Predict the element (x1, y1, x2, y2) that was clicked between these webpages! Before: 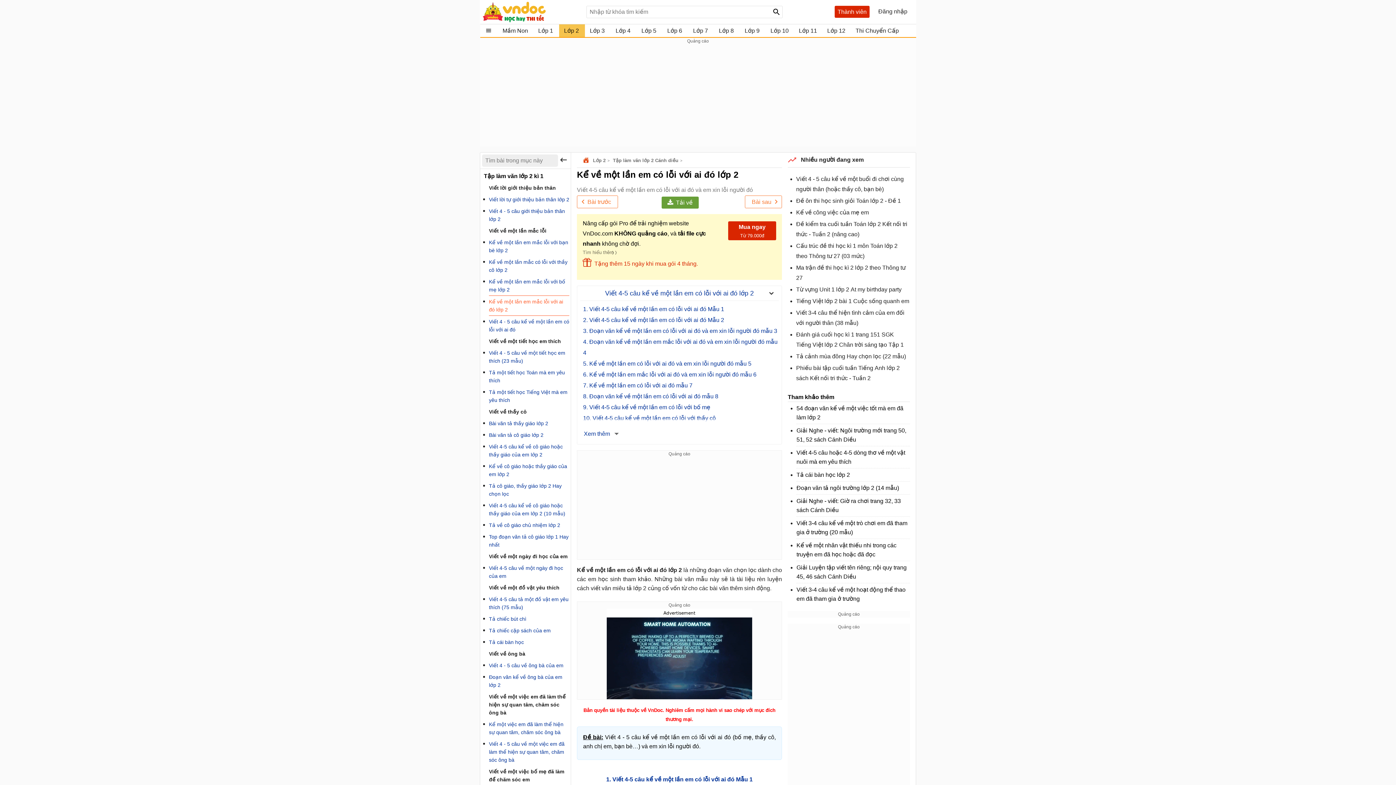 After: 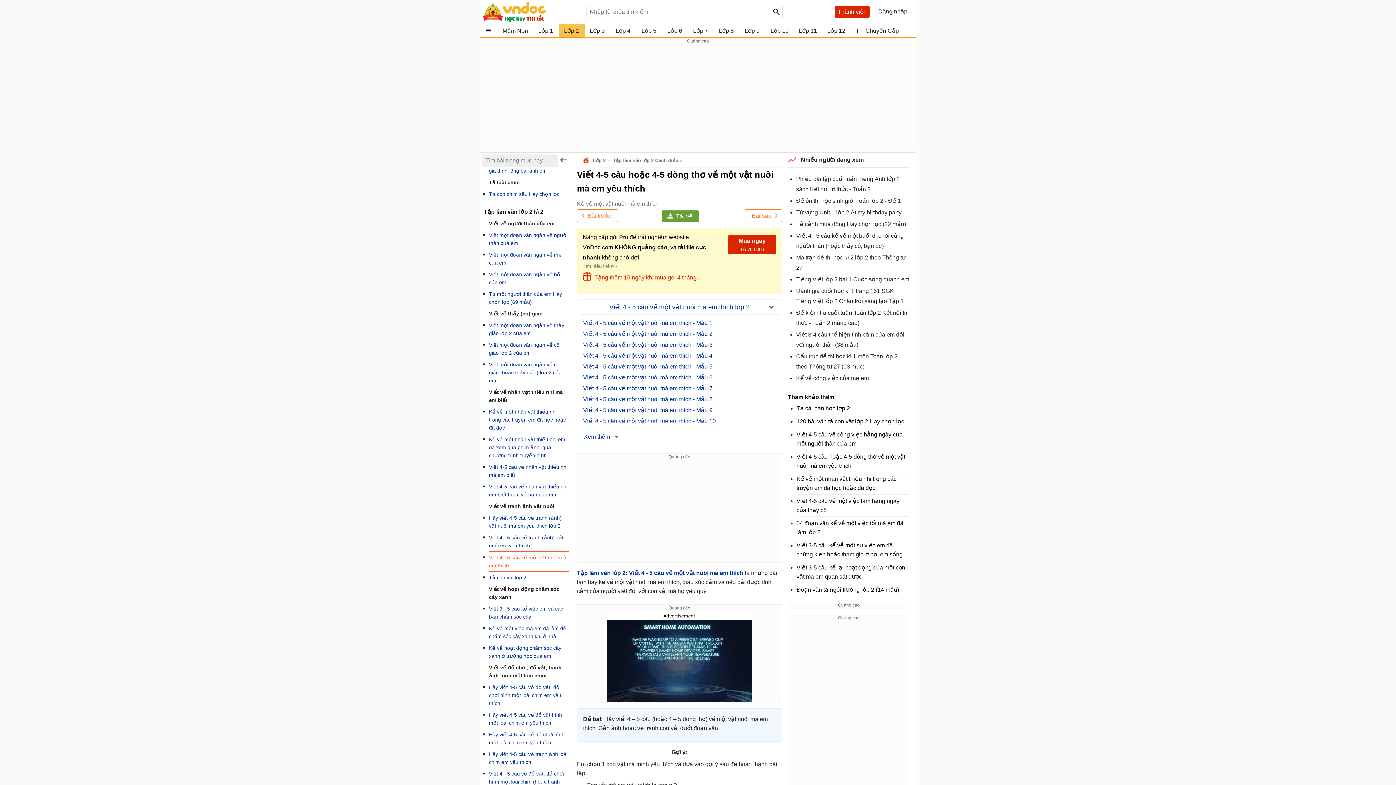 Action: bbox: (796, 448, 910, 466) label: Viết 4-5 câu hoặc 4-5 dòng thơ về một vật nuôi mà em yêu thích